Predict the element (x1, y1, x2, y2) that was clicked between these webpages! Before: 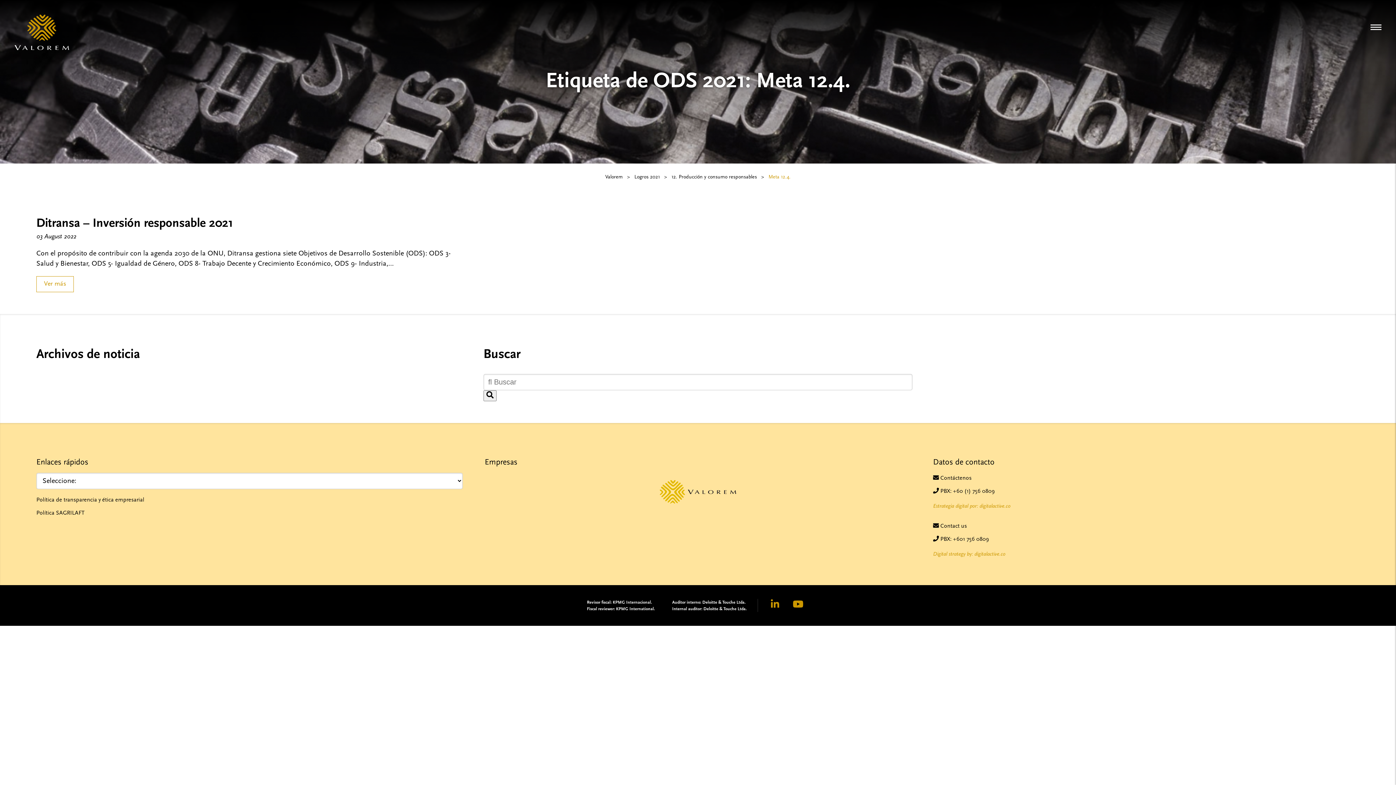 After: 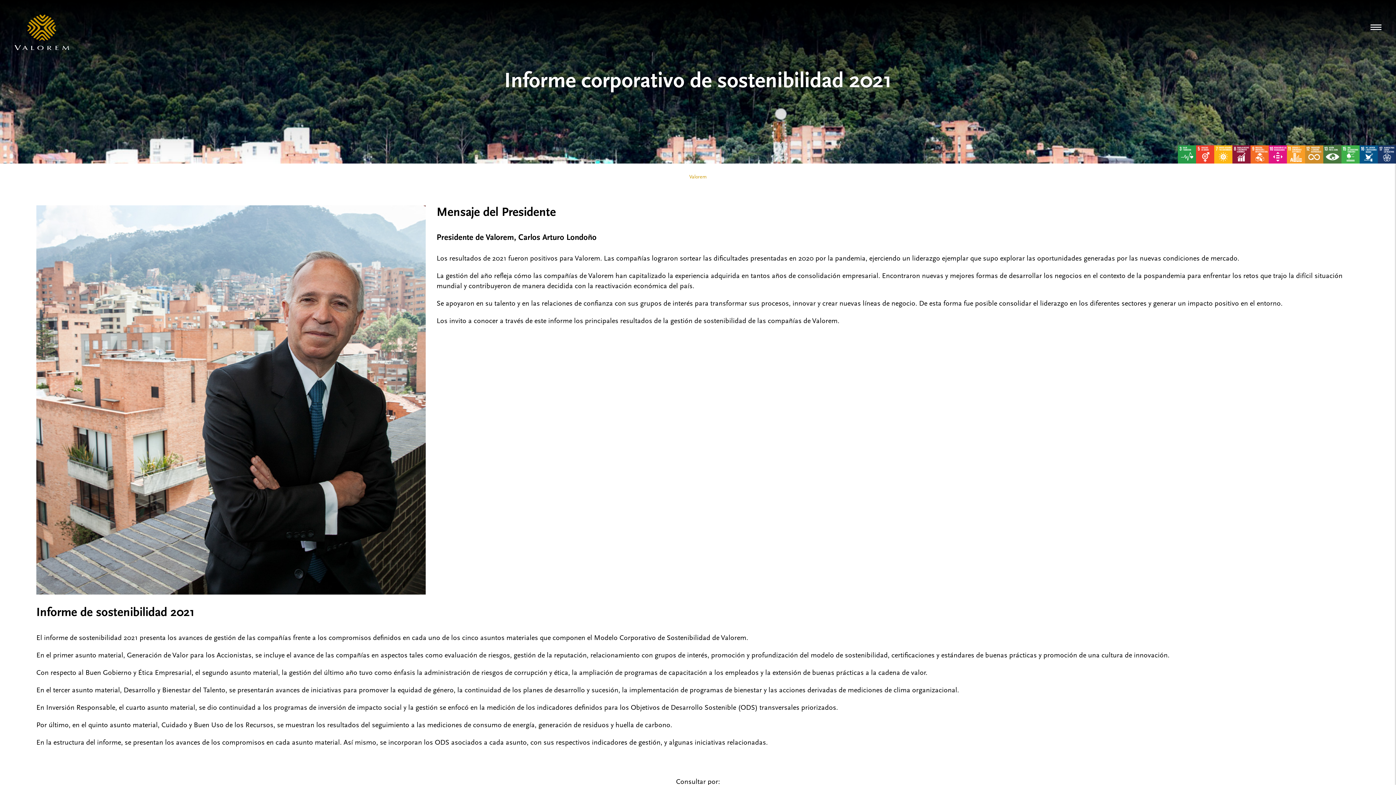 Action: bbox: (14, 14, 69, 46)